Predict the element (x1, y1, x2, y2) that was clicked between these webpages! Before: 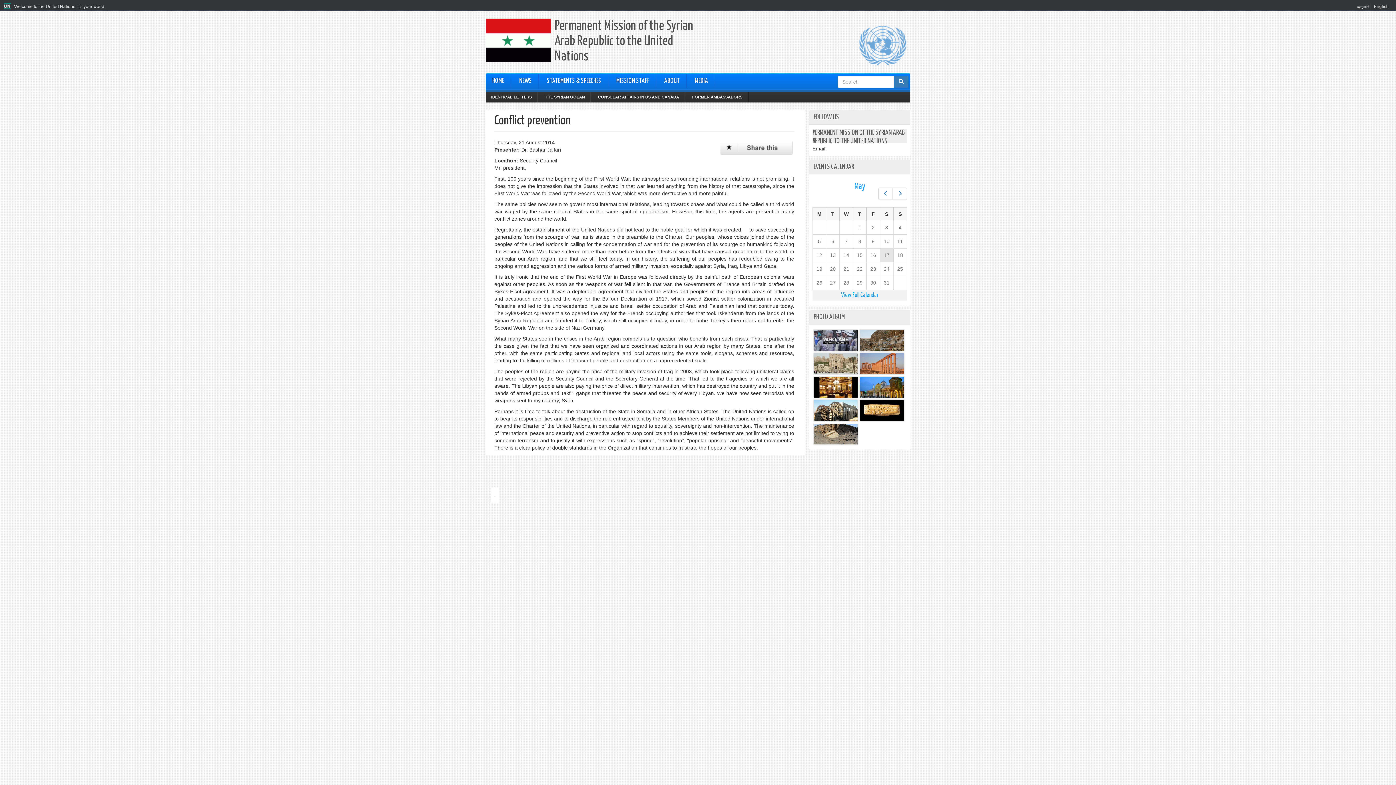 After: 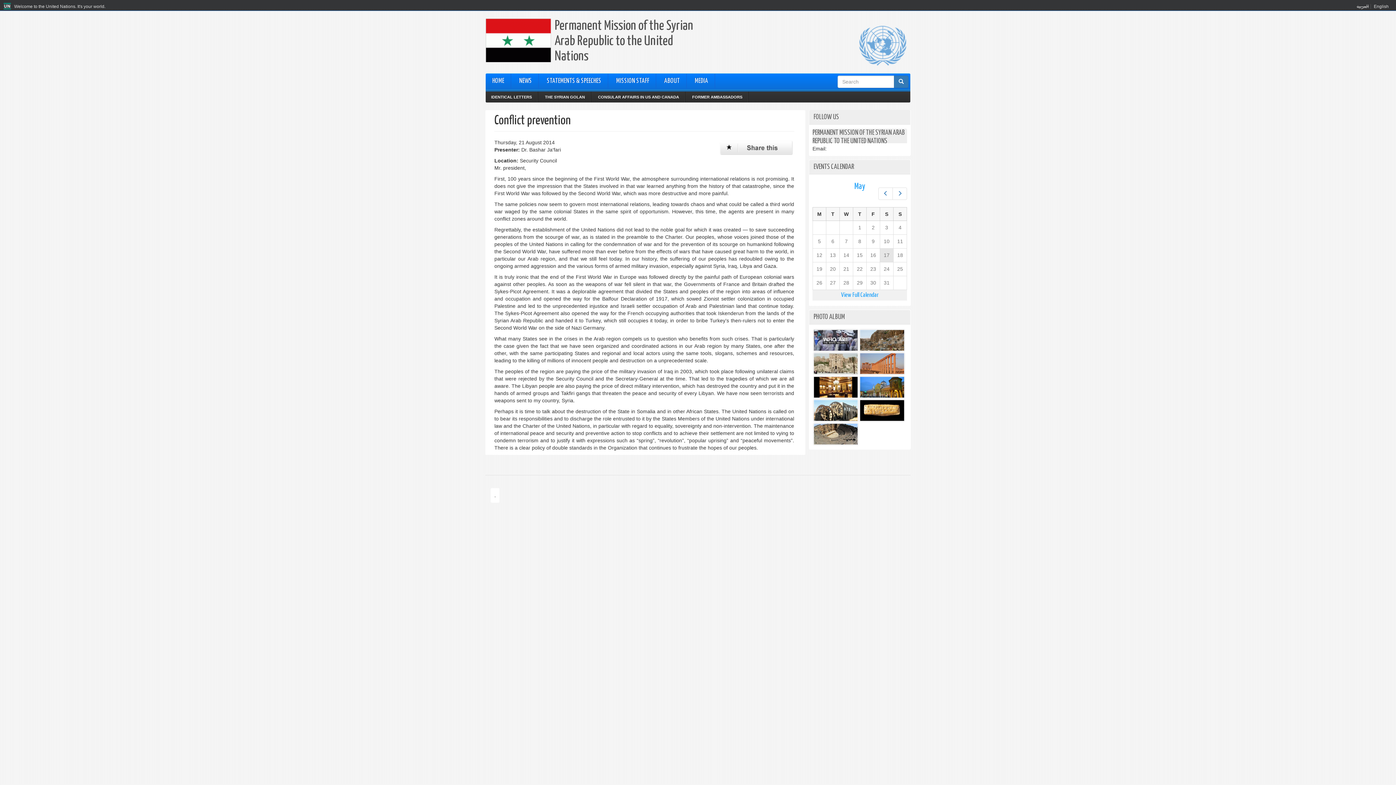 Action: bbox: (698, 20, 707, 25)